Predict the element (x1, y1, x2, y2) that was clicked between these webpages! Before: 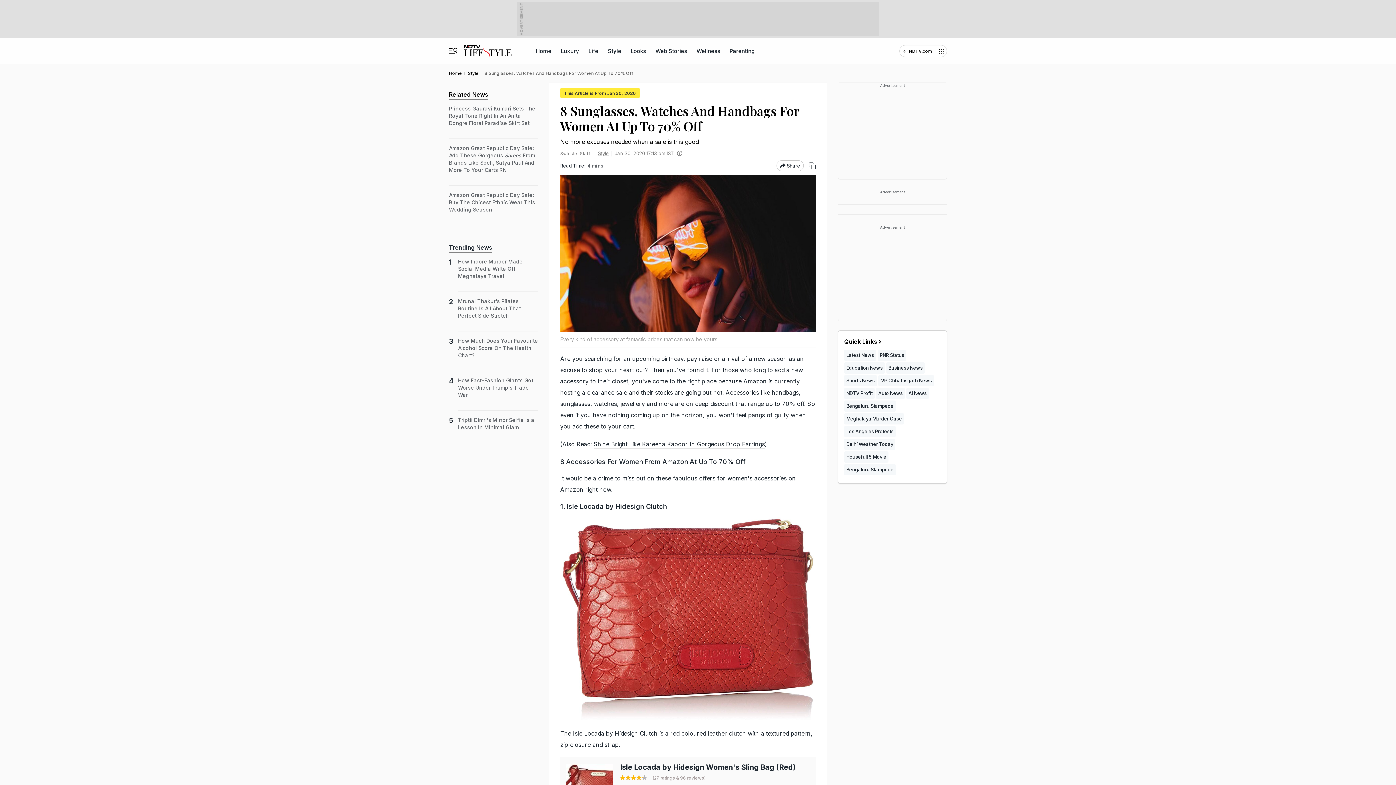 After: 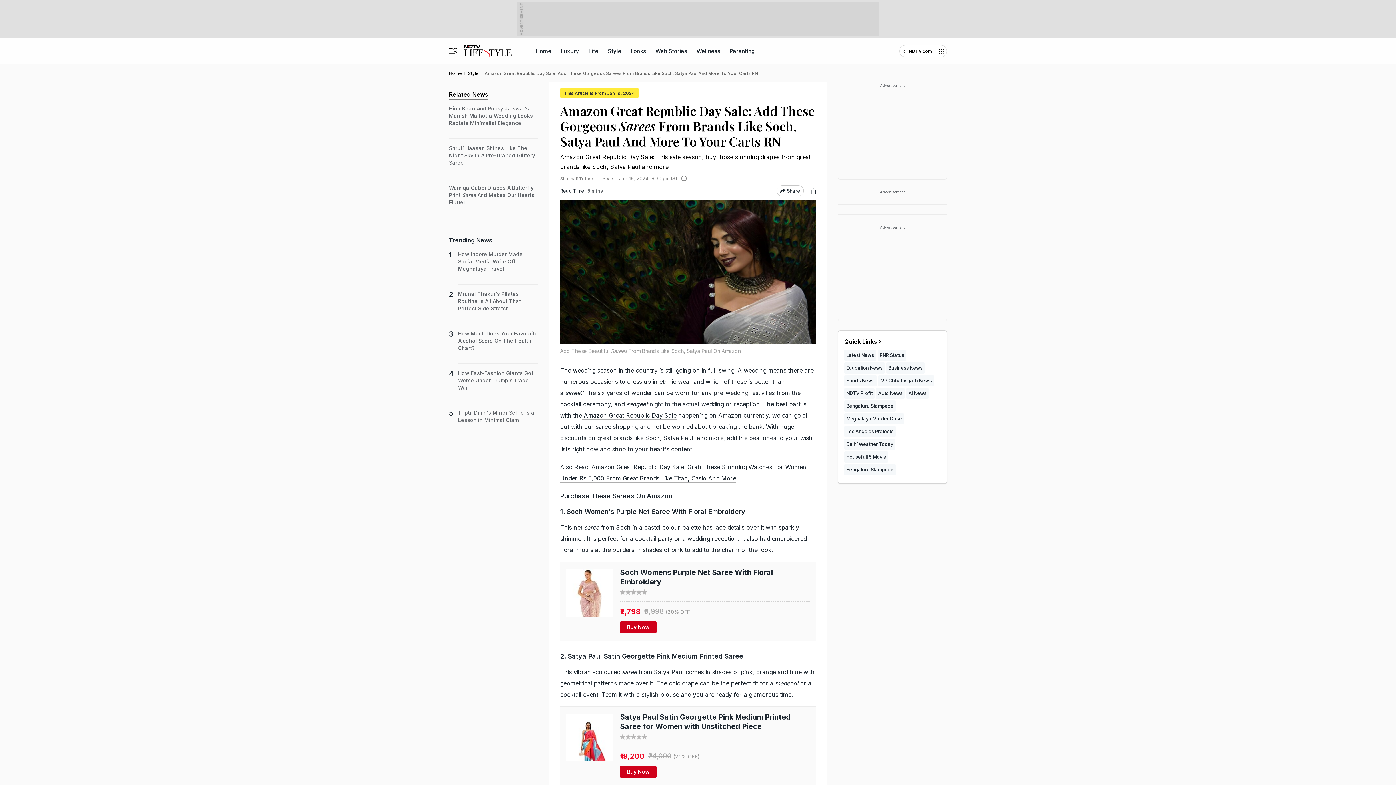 Action: label: Amazon Great Republic Day Sale: Add These Gorgeous Sarees From Brands Like Soch, Satya Paul And More To Your Carts RN bbox: (449, 144, 538, 179)